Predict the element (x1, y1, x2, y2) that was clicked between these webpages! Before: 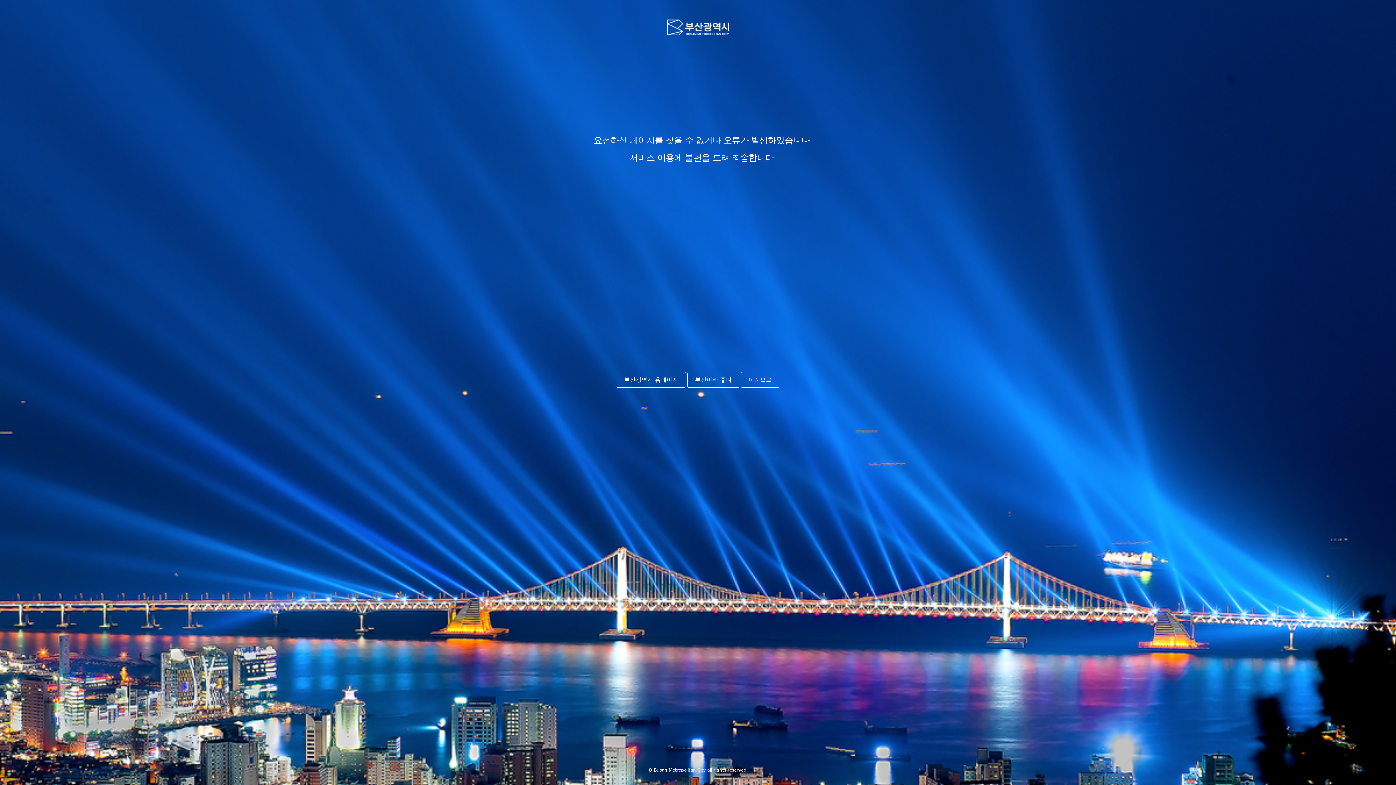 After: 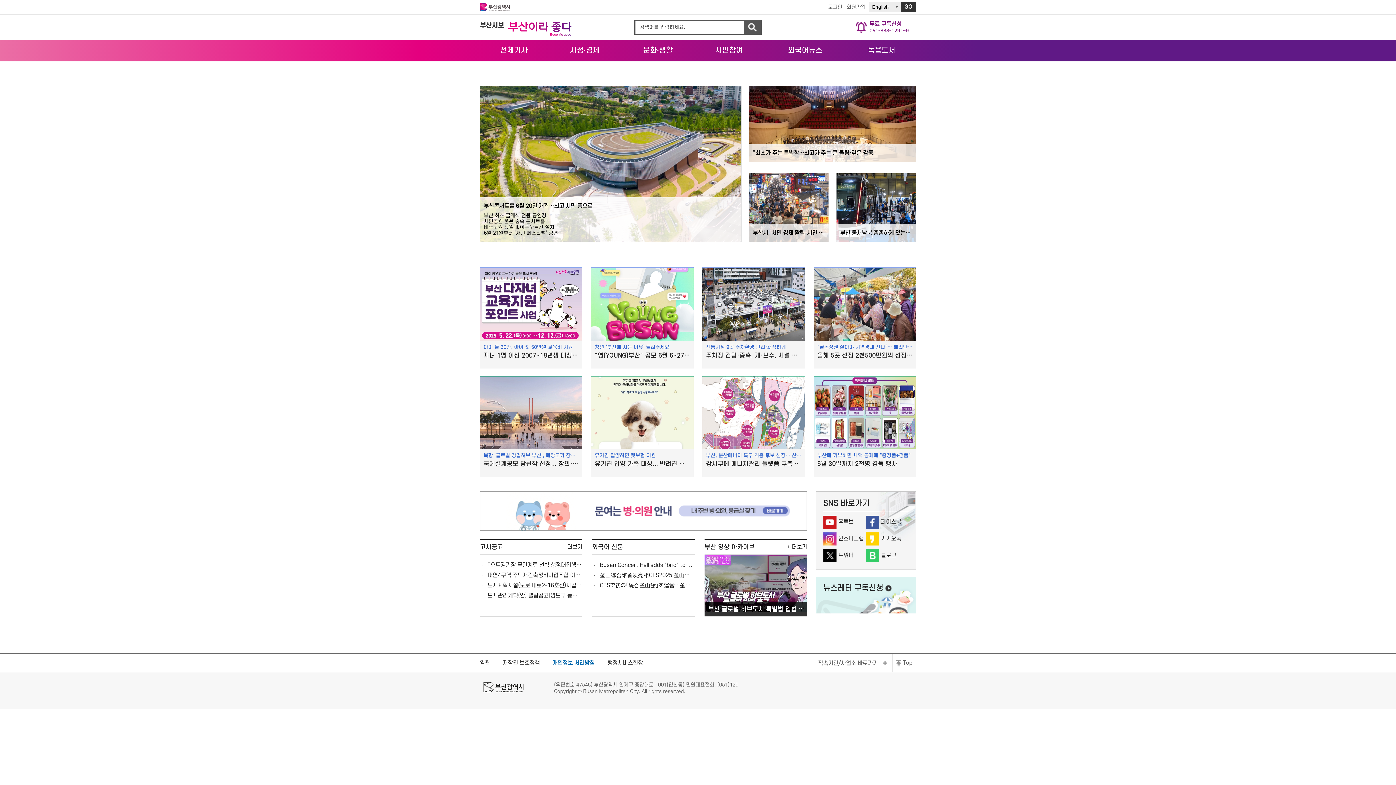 Action: label: 부산이라 좋다 bbox: (687, 372, 739, 388)